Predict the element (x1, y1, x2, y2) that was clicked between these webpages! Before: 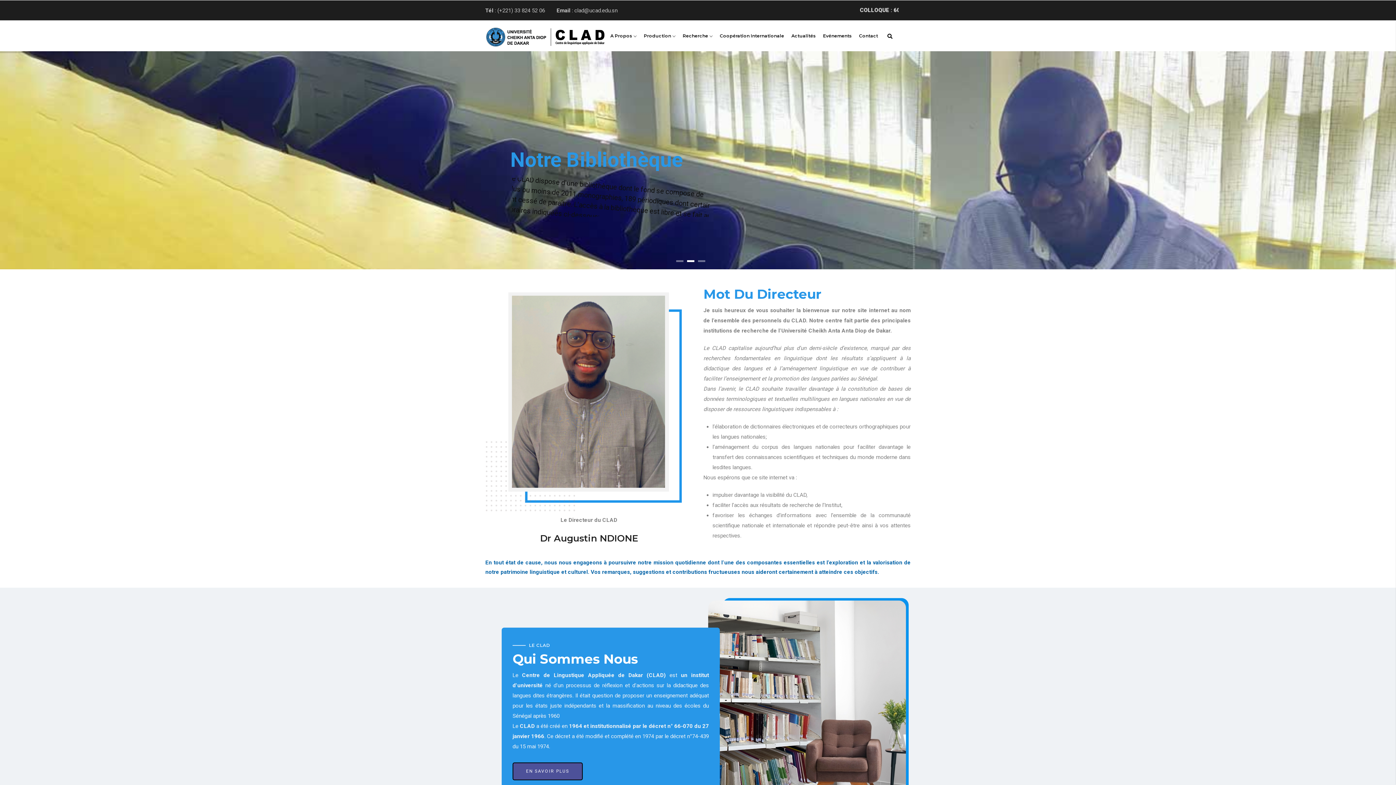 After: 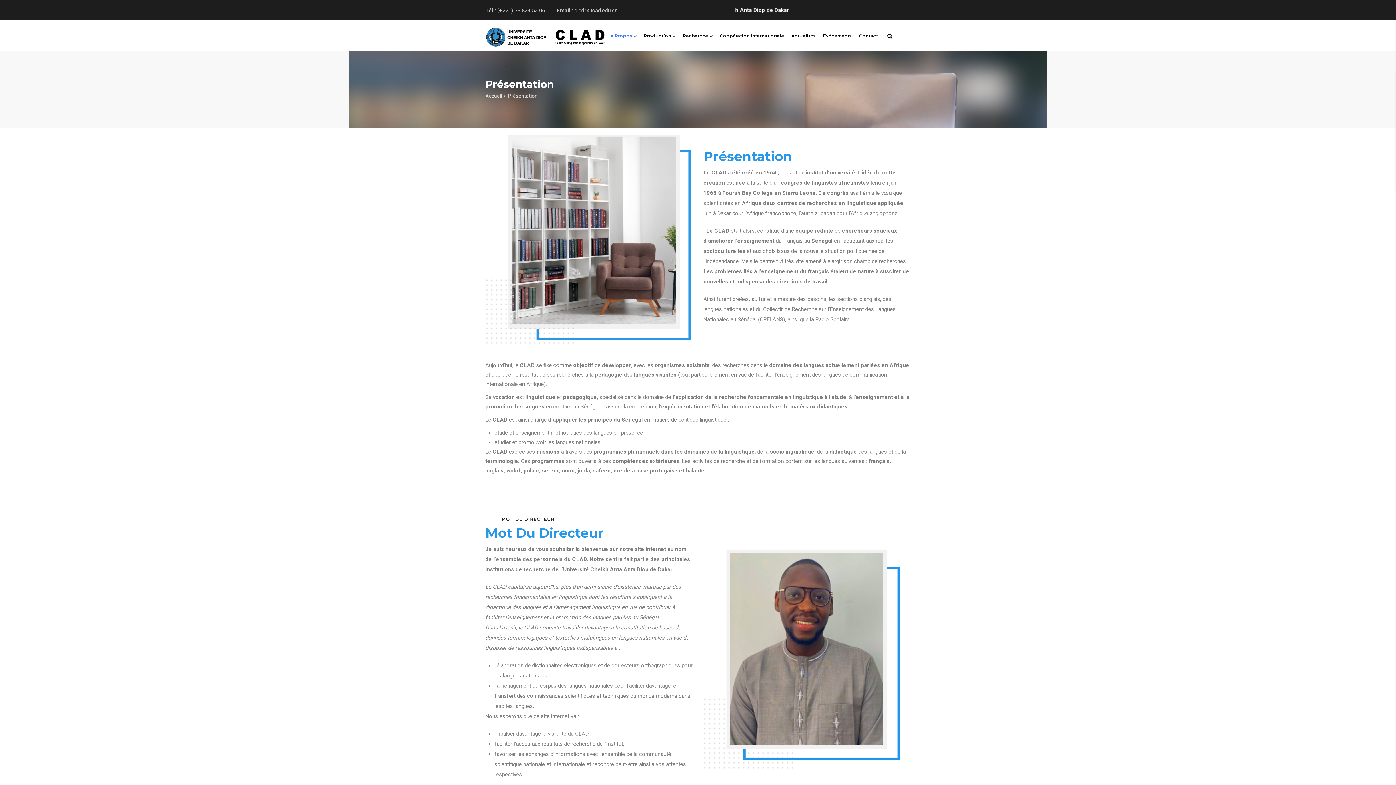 Action: bbox: (512, 763, 582, 780) label: EN SAVOIR PLUS